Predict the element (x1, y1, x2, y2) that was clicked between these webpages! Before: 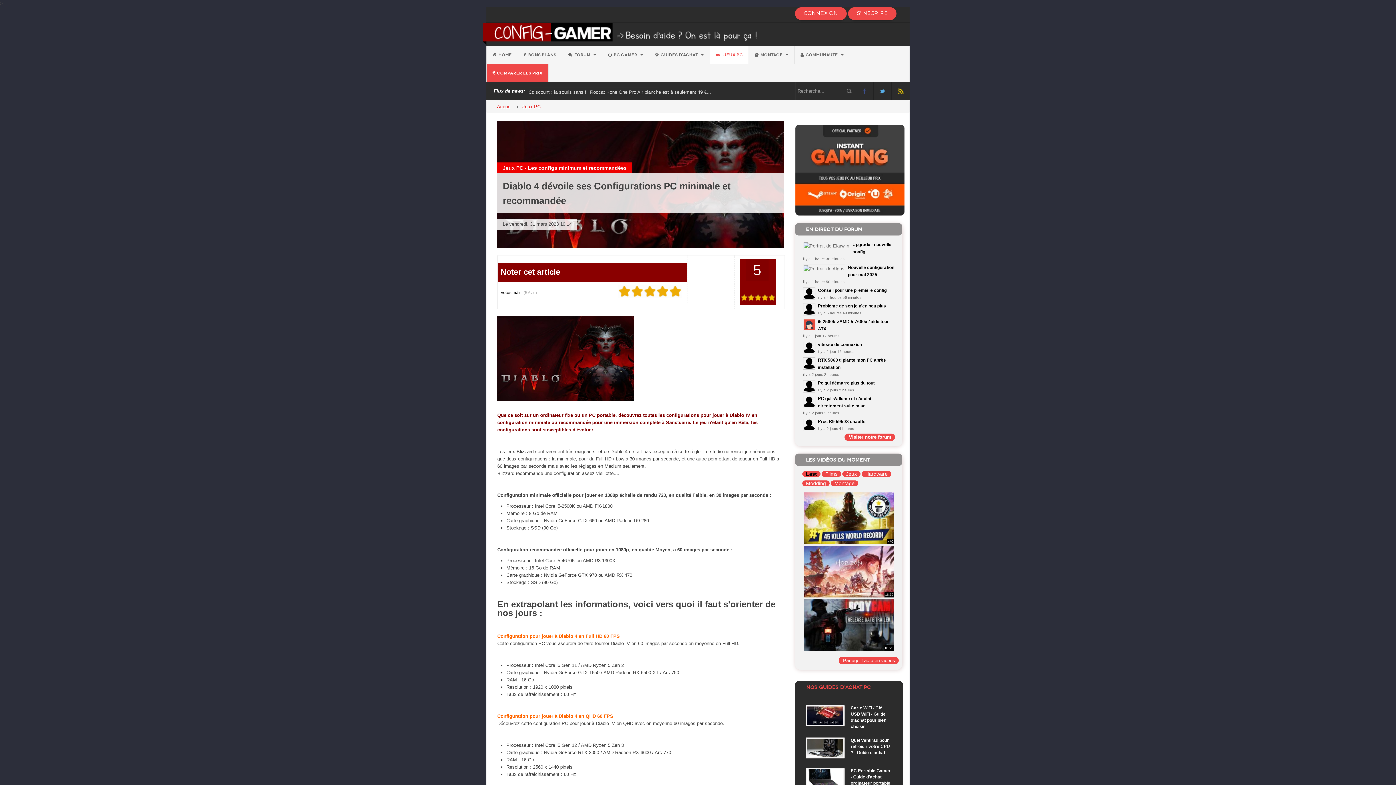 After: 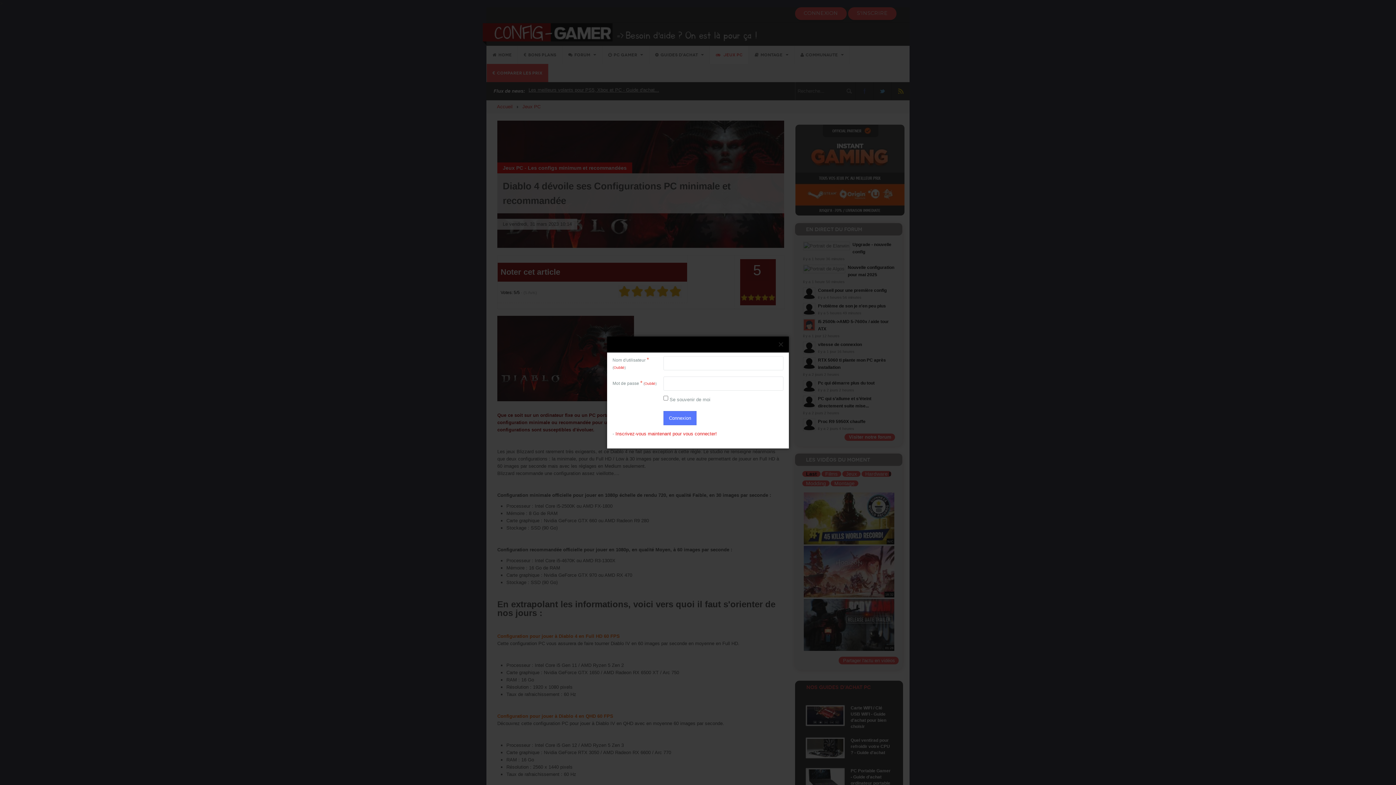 Action: bbox: (842, 471, 860, 477) label: Jeux